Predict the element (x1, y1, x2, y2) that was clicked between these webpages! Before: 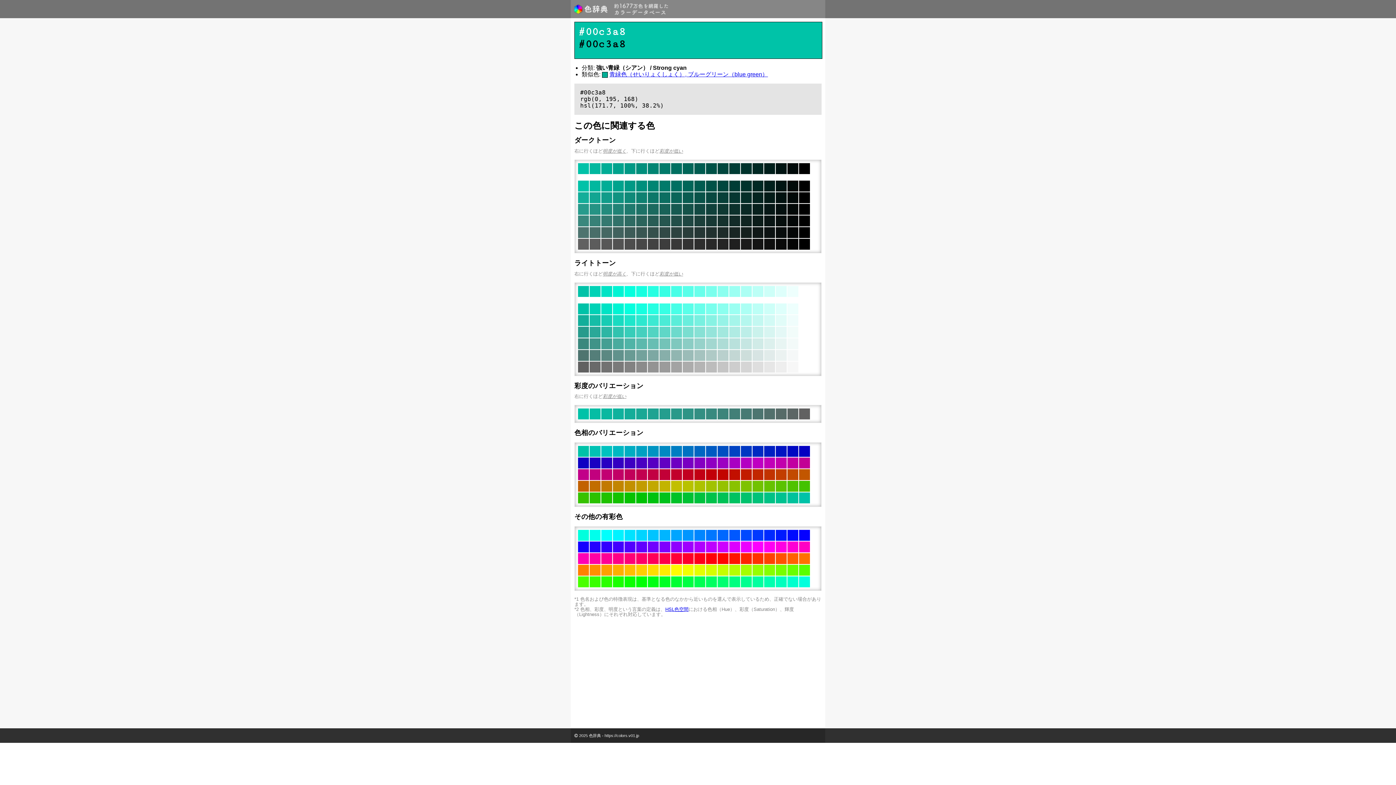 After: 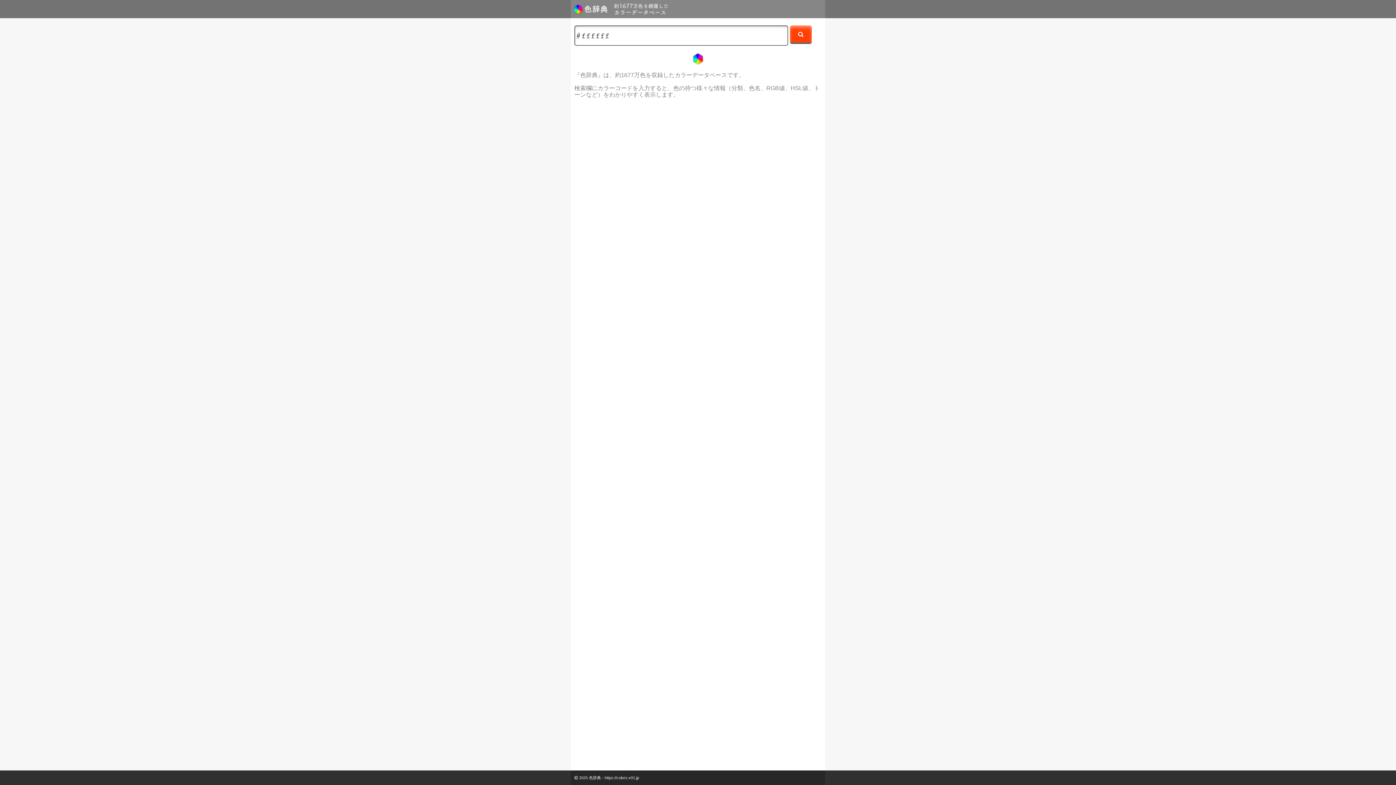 Action: bbox: (604, 733, 639, 738) label: https://colors.v01.jp